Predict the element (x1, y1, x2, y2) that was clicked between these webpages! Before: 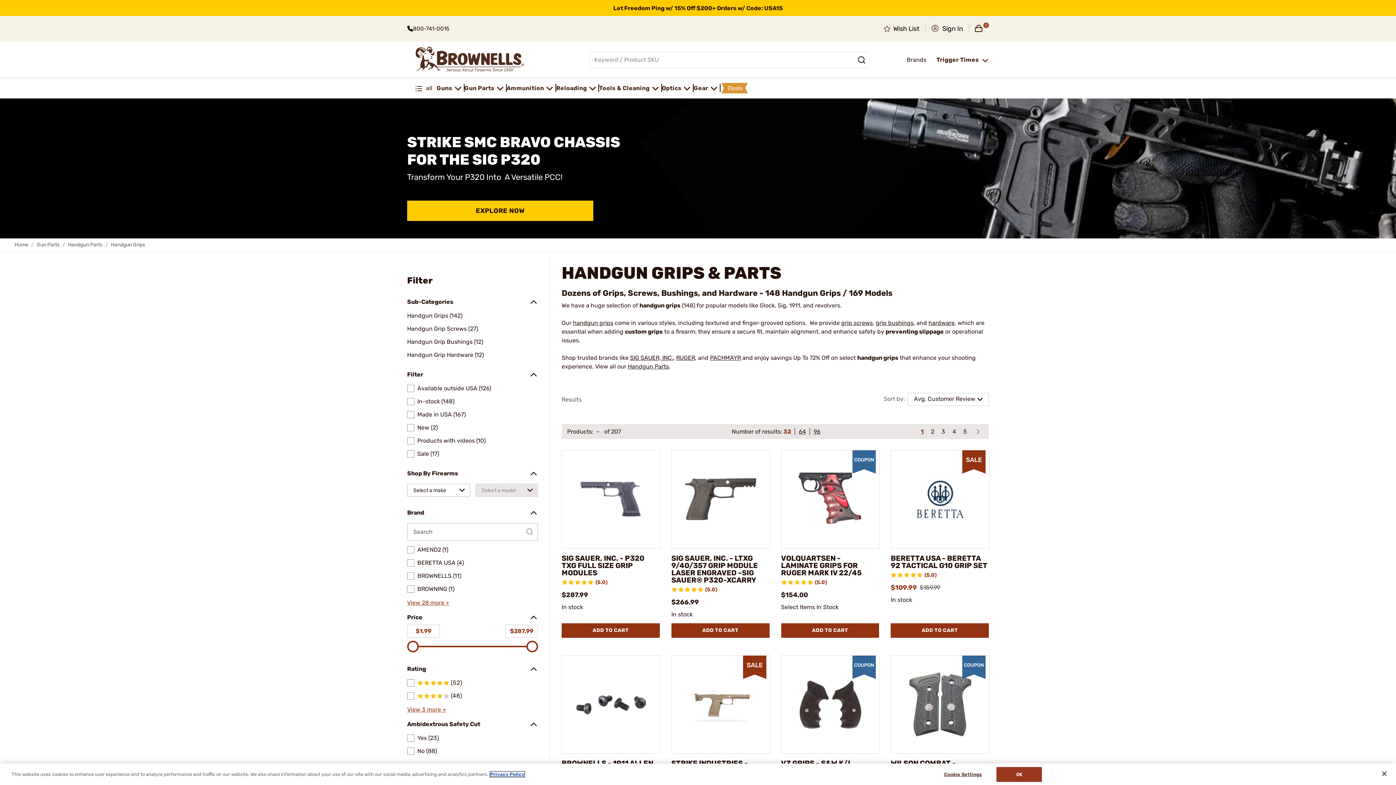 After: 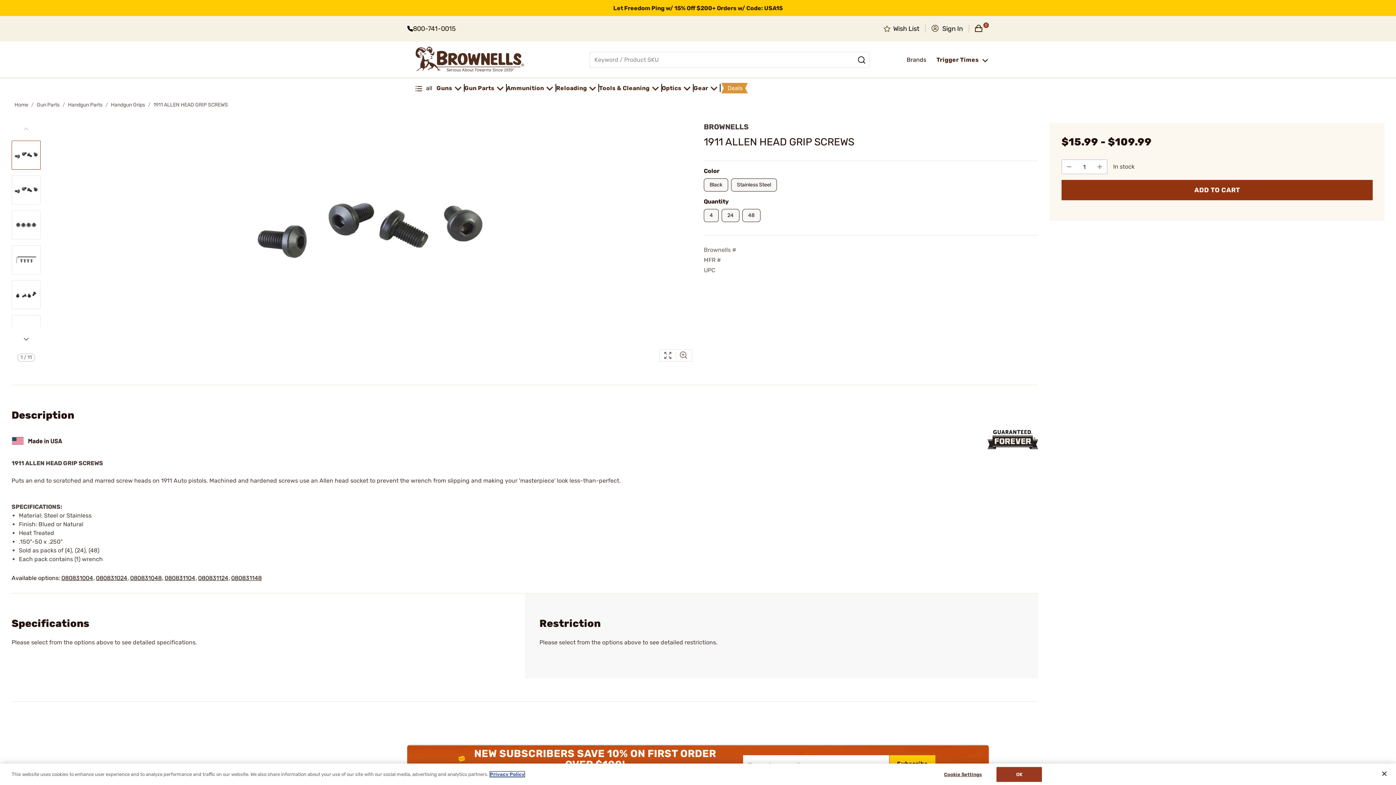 Action: bbox: (561, 655, 660, 754) label: BROWNELLS - 1911 ALLEN HEAD GRIP SCREWS